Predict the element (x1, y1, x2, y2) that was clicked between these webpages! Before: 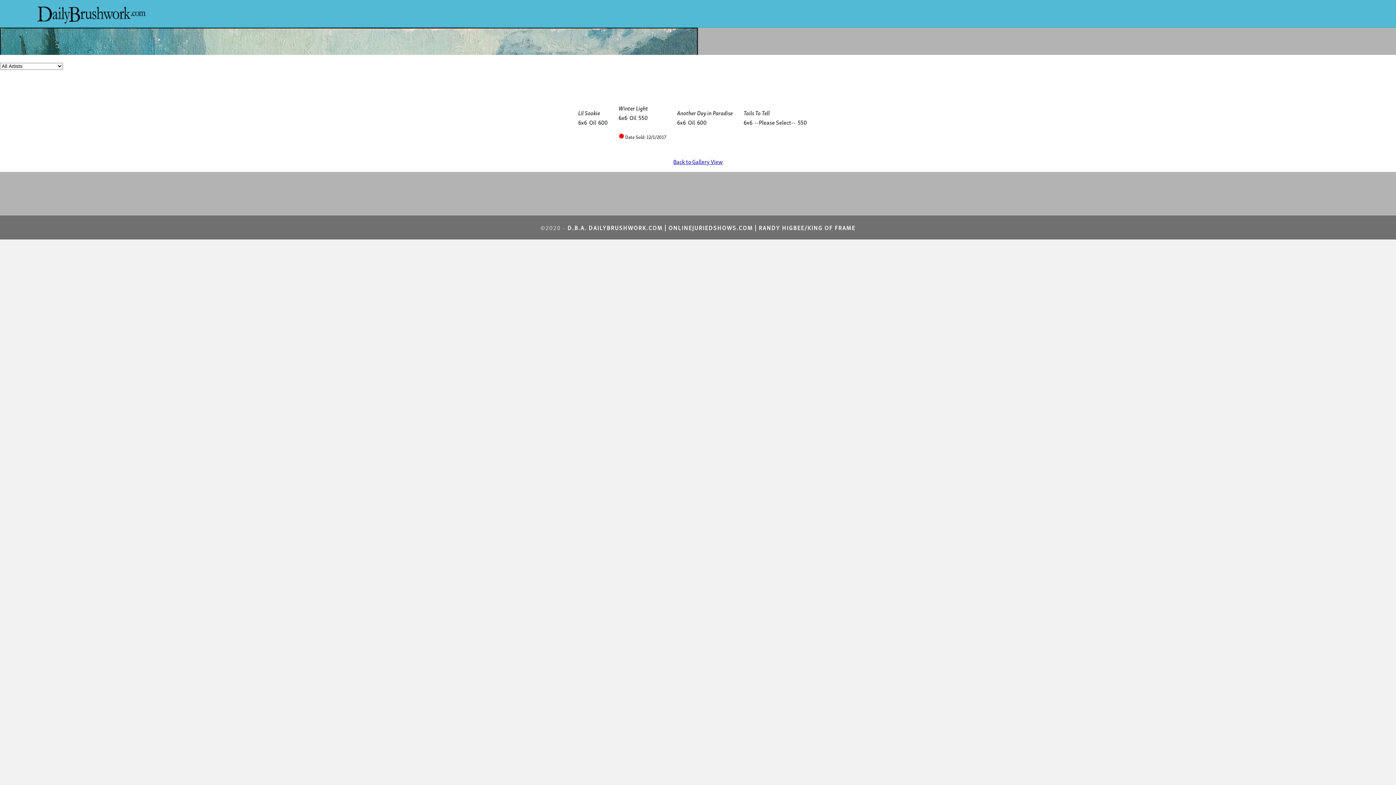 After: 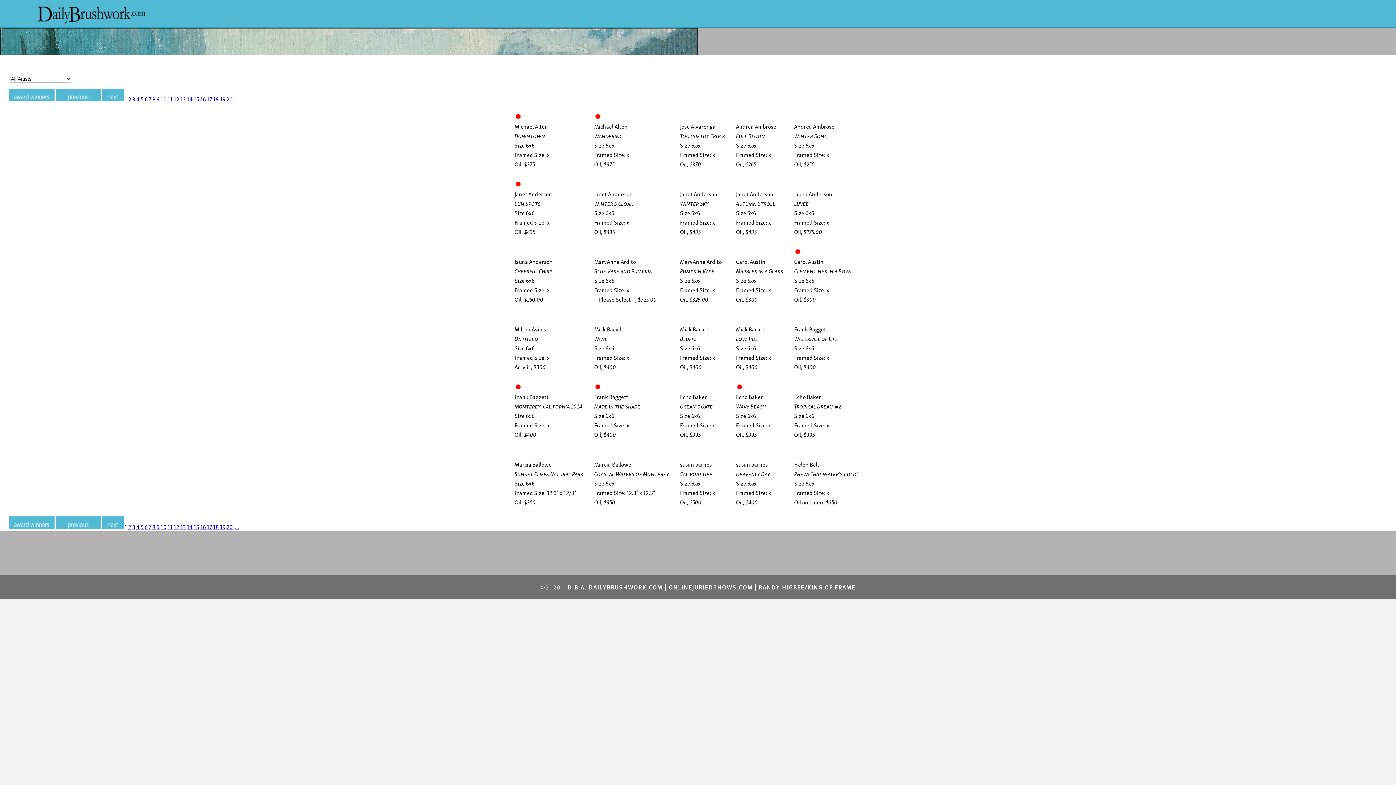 Action: label: Back to Gallery View bbox: (673, 156, 722, 166)